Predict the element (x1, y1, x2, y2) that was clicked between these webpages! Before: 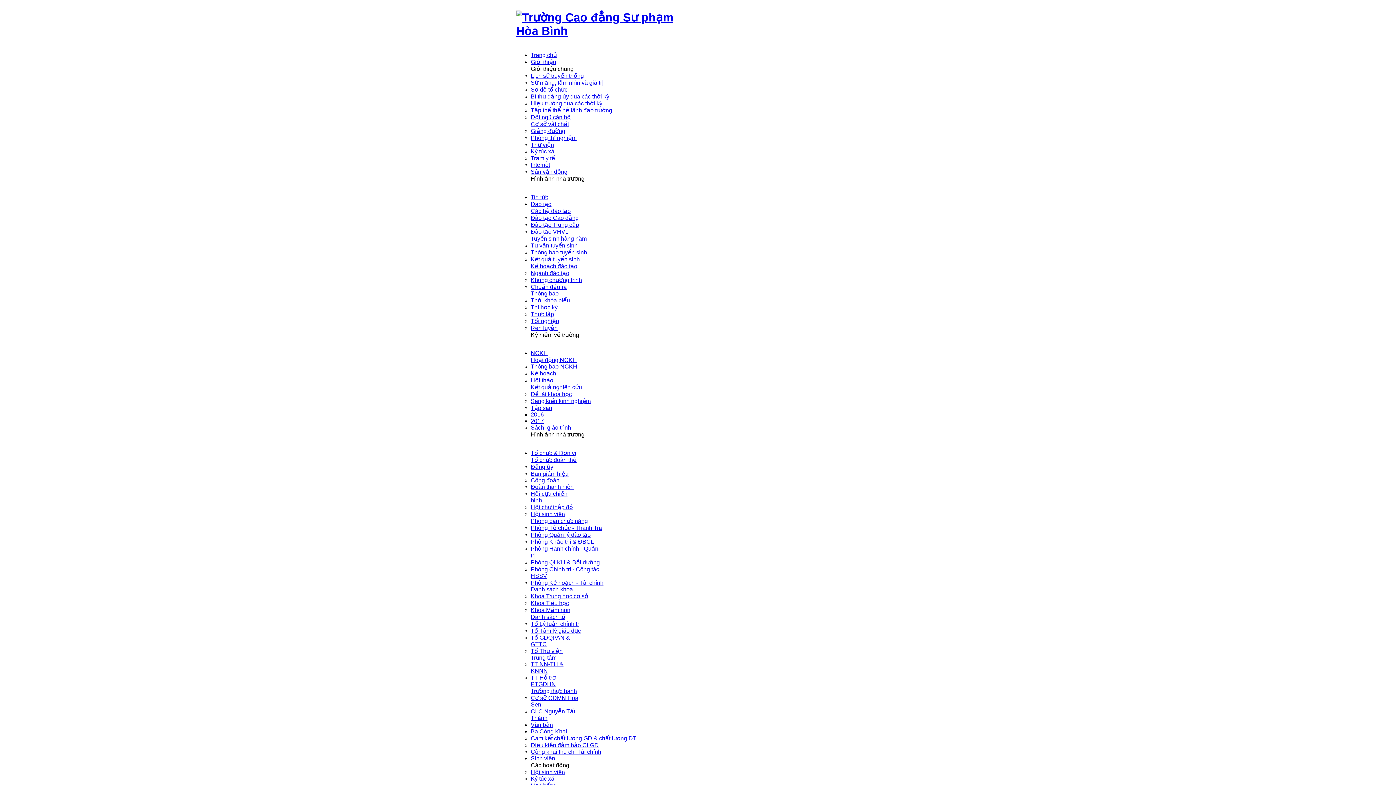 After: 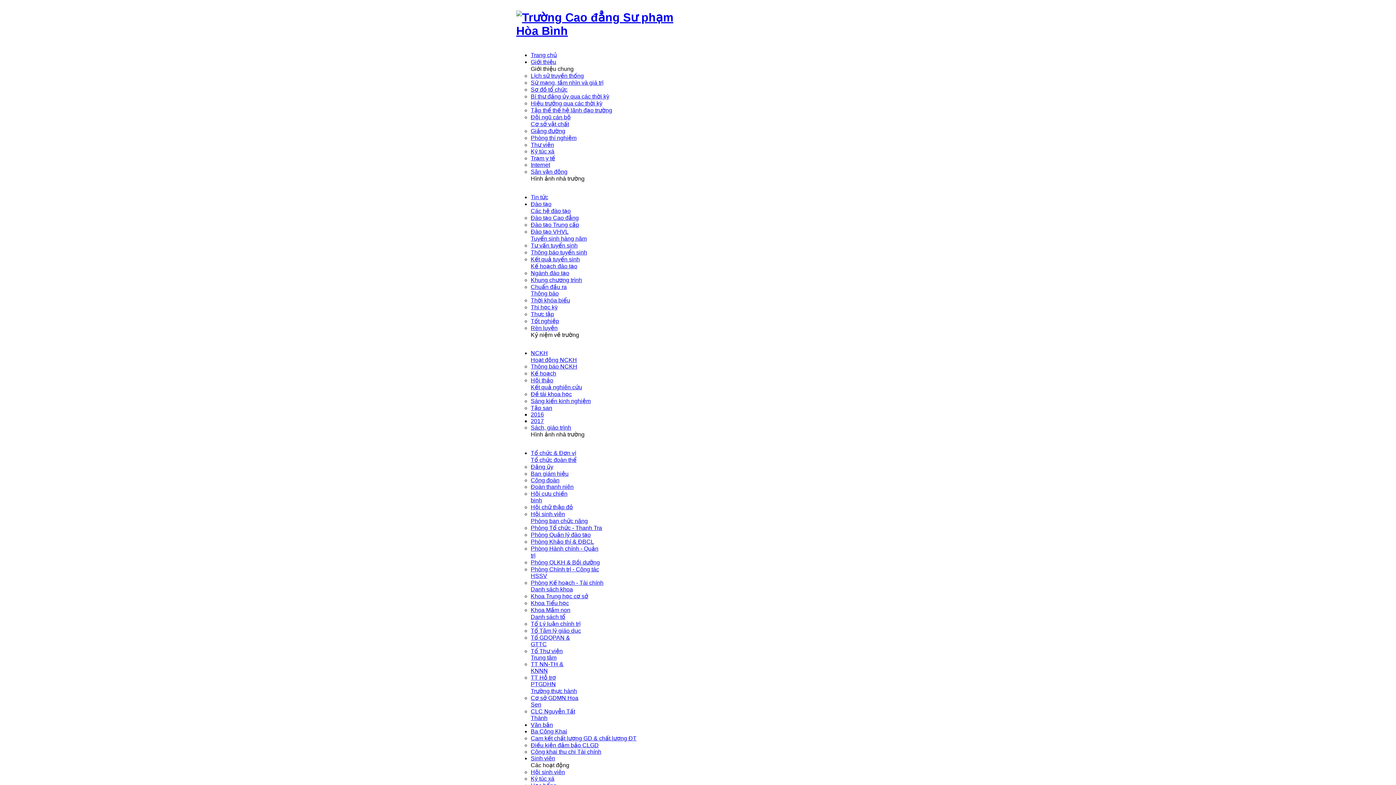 Action: label: Trang chủ bbox: (530, 51, 557, 58)